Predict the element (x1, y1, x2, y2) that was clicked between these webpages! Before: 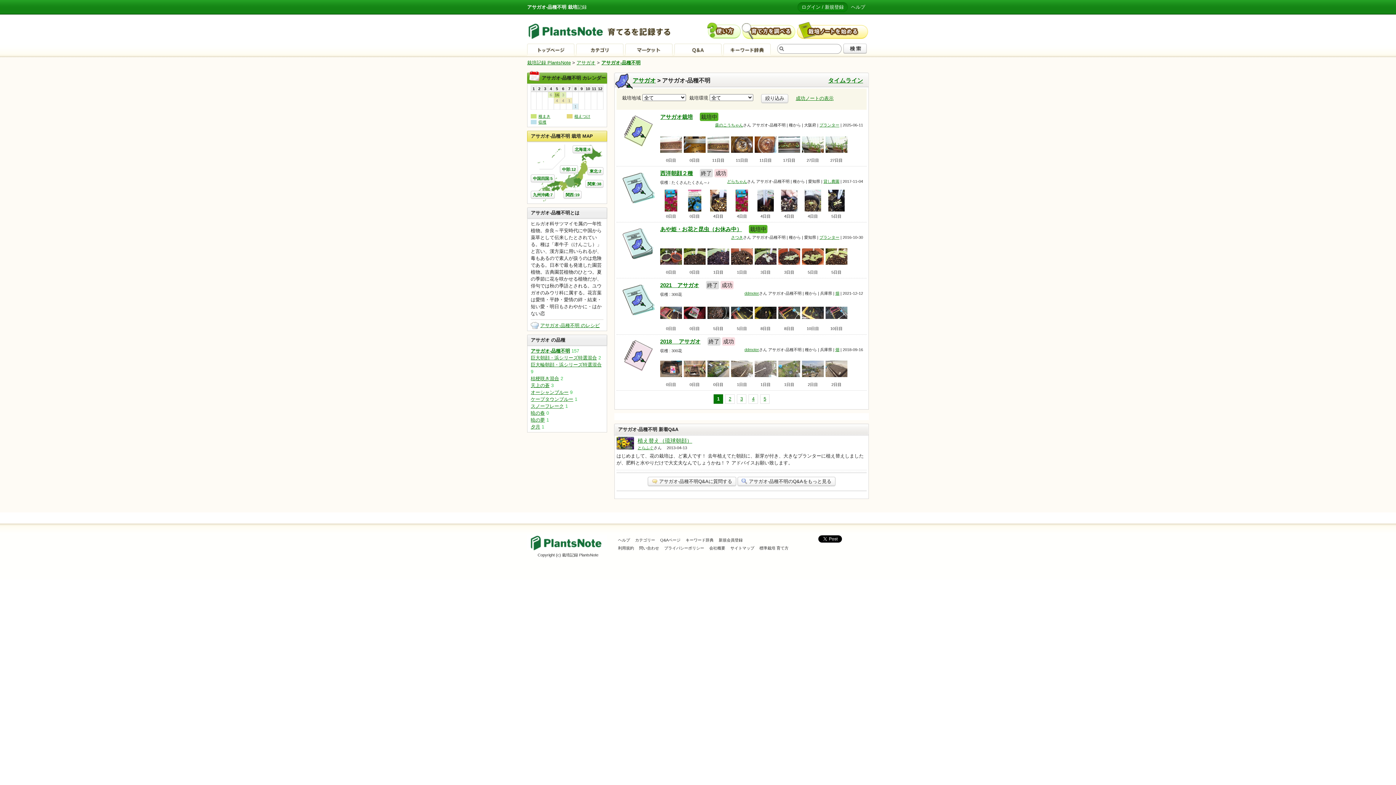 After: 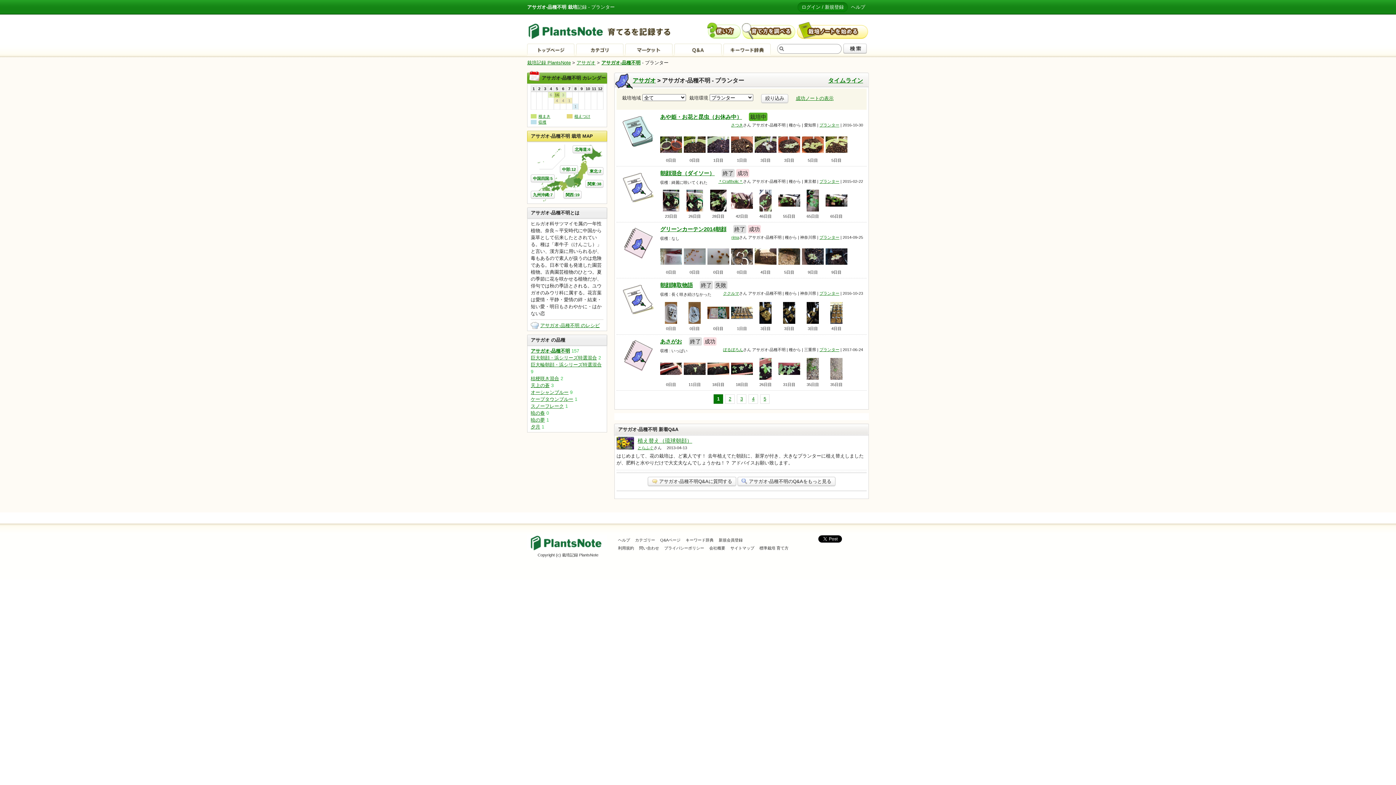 Action: label: プランター bbox: (819, 122, 839, 127)